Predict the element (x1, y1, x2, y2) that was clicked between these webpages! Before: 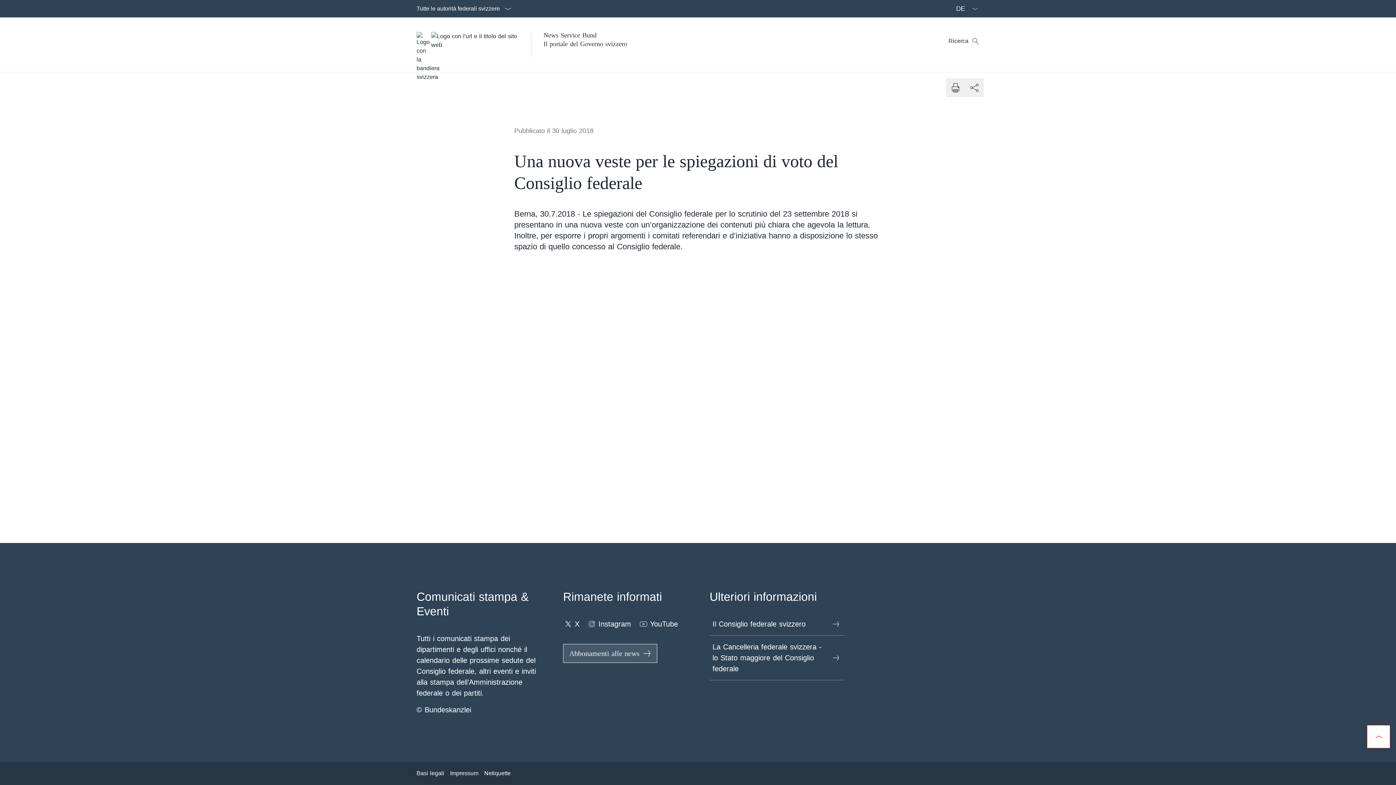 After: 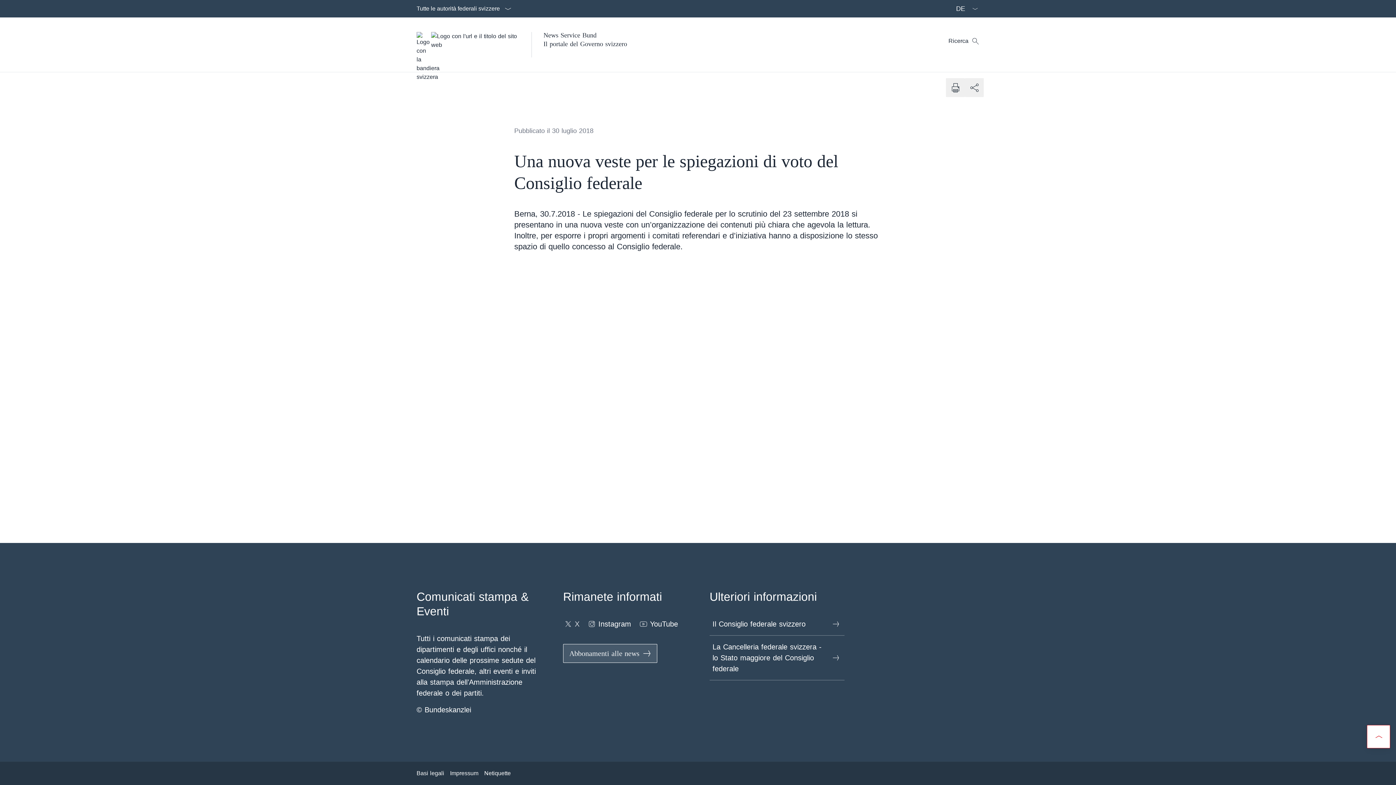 Action: label: X Aprire il link in una nuova scheda bbox: (563, 616, 579, 632)